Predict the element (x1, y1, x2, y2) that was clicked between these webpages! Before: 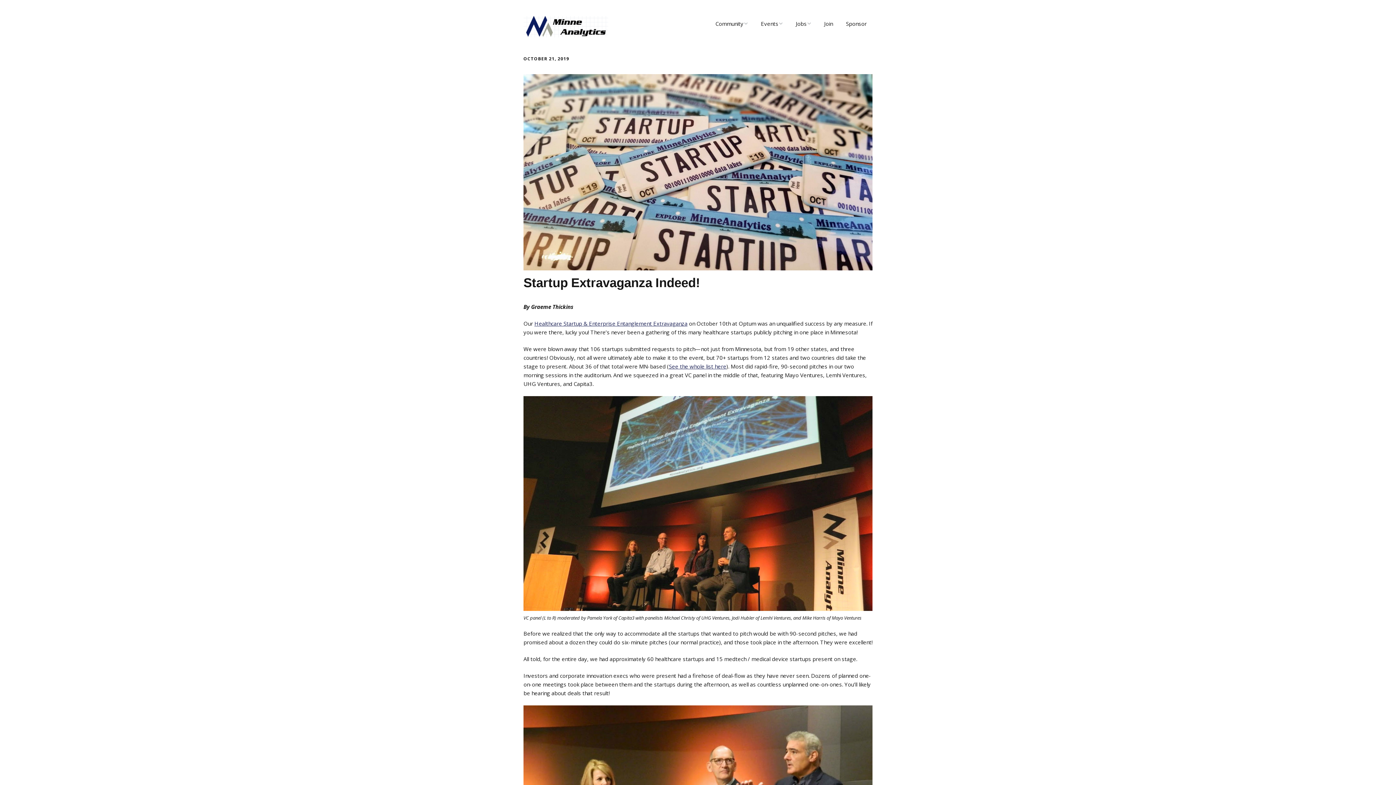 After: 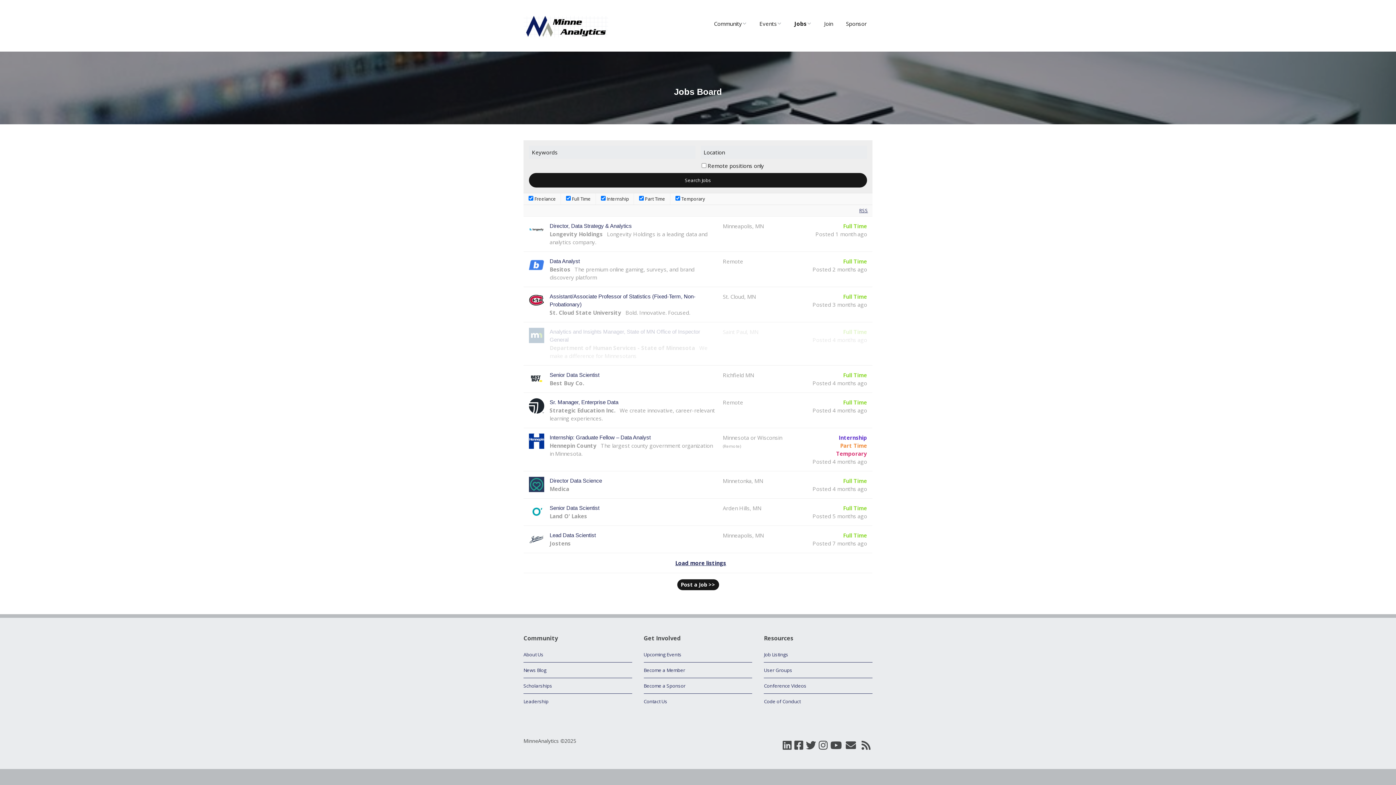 Action: label: Jobs bbox: (790, 16, 817, 31)